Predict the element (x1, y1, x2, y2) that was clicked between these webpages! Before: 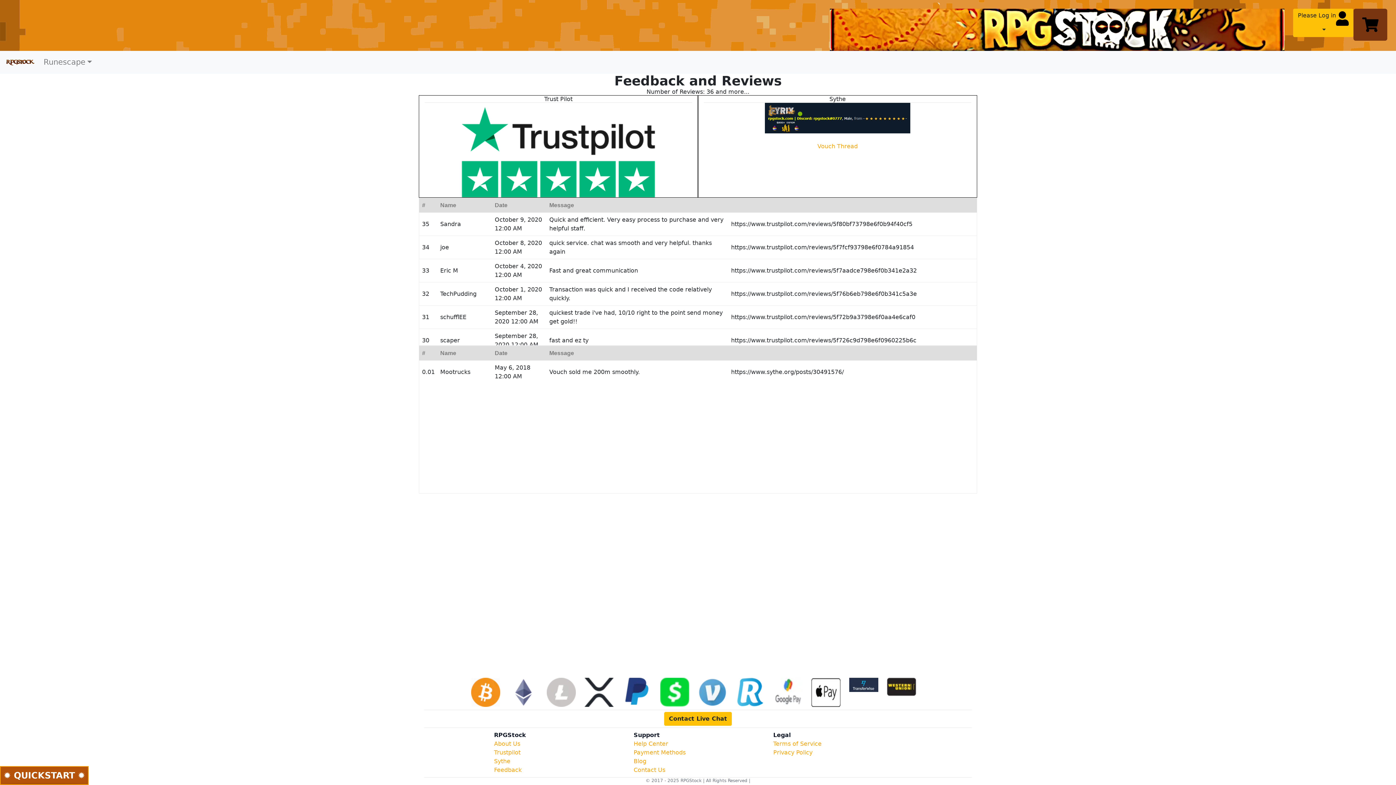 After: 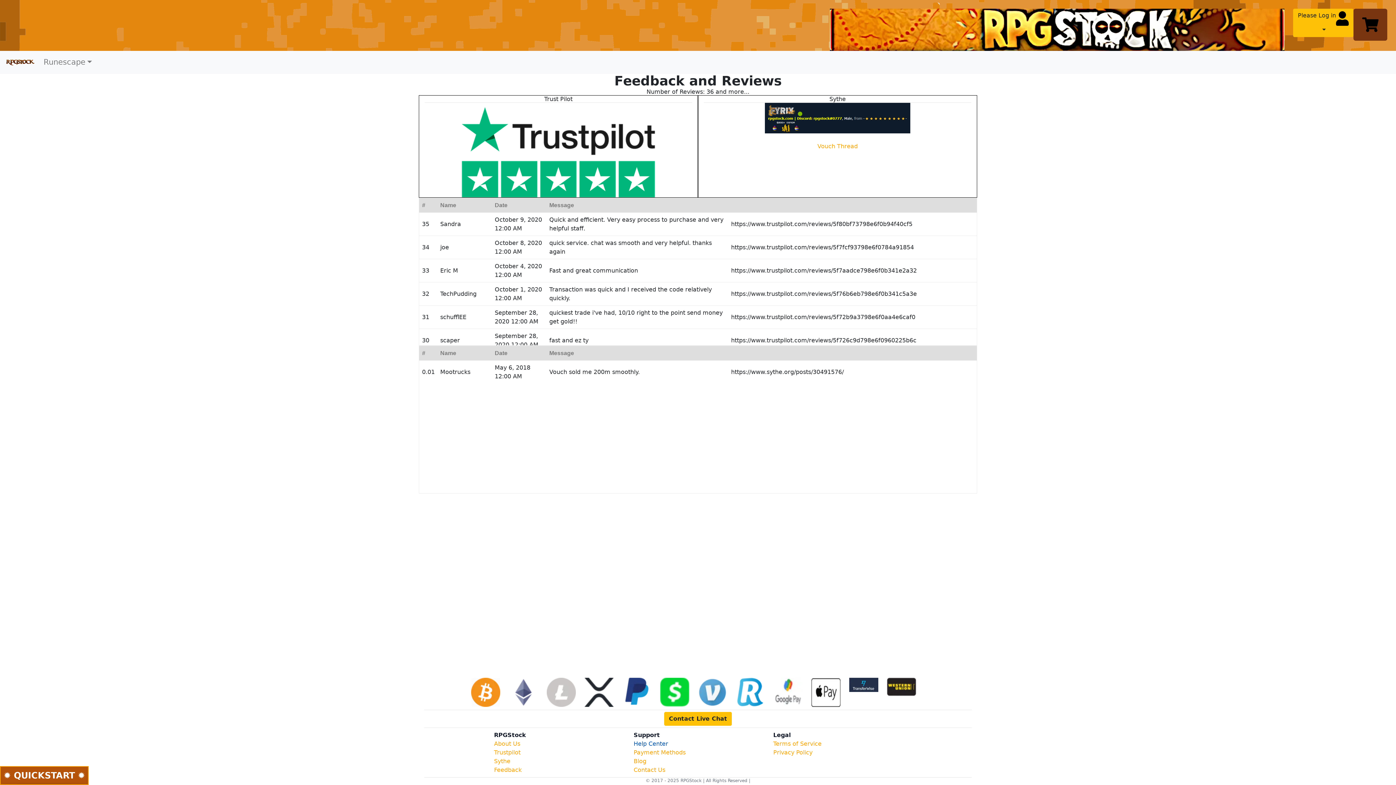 Action: bbox: (633, 740, 668, 747) label: Help Center